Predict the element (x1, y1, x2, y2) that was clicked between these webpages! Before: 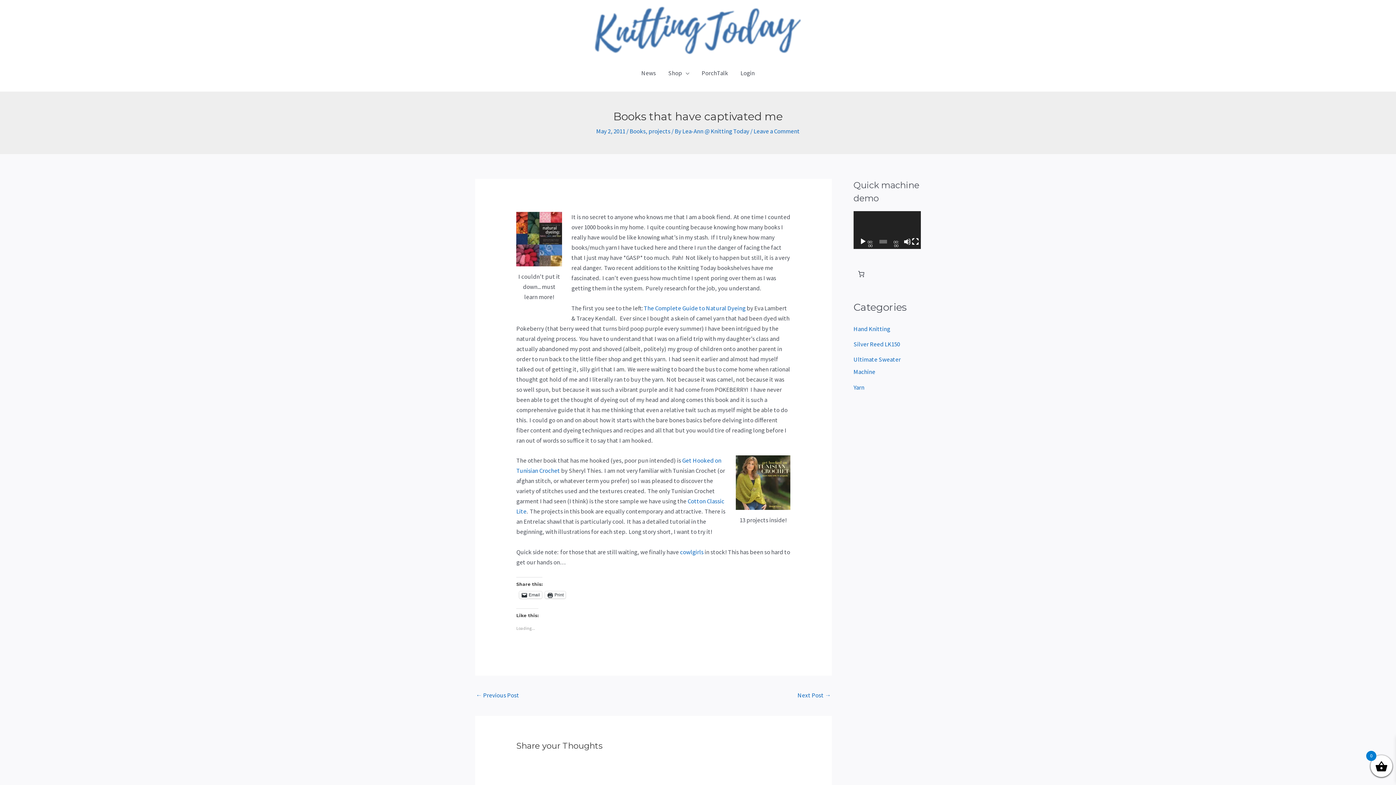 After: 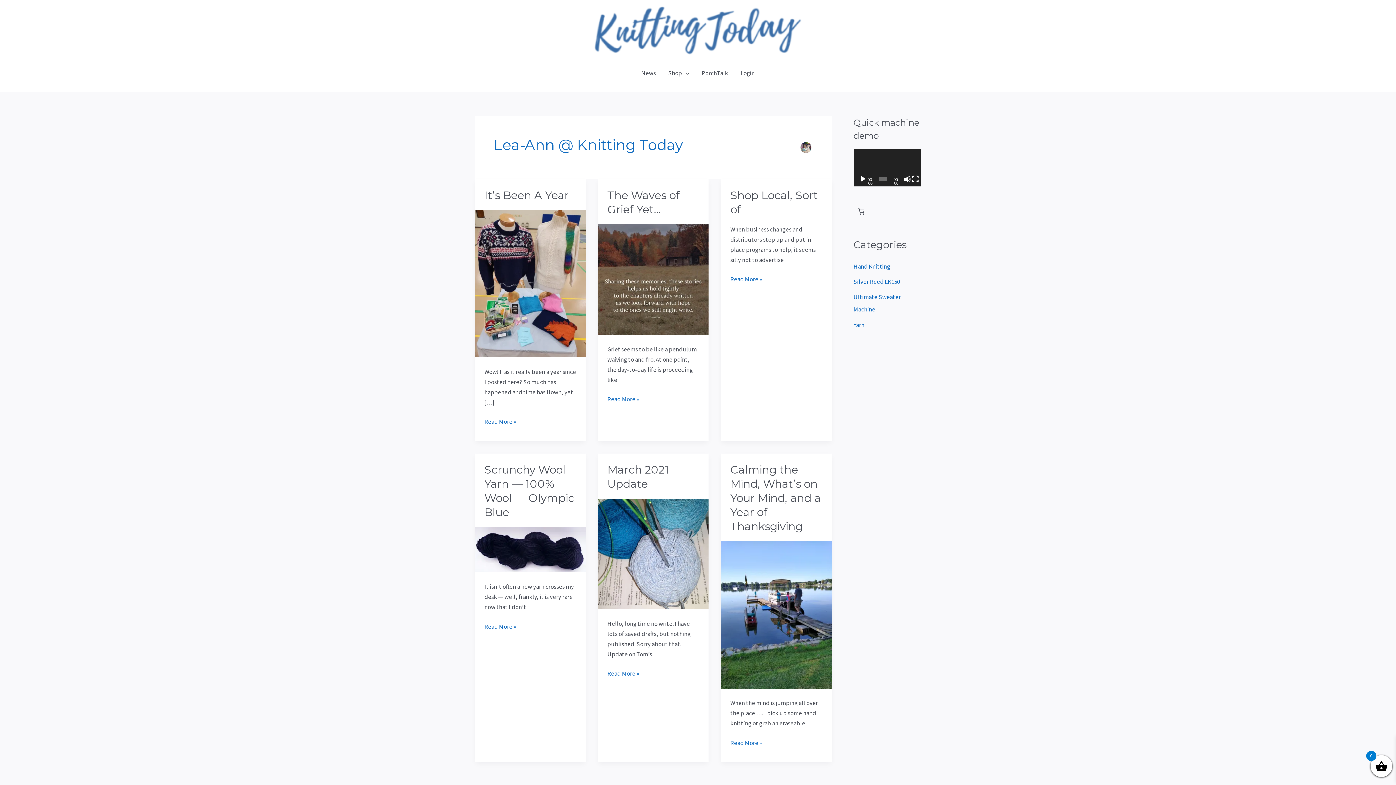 Action: bbox: (682, 127, 750, 135) label: Lea-Ann @ Knitting Today 